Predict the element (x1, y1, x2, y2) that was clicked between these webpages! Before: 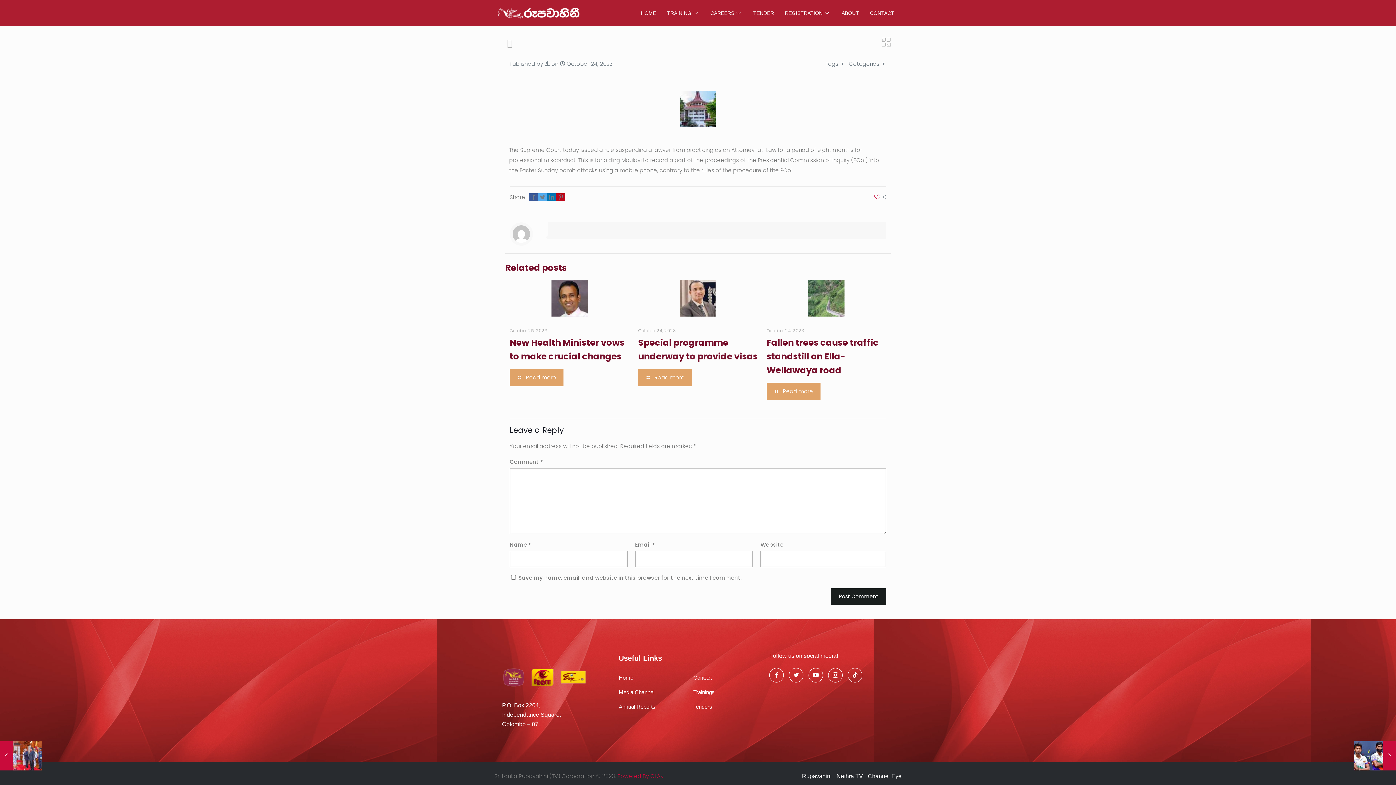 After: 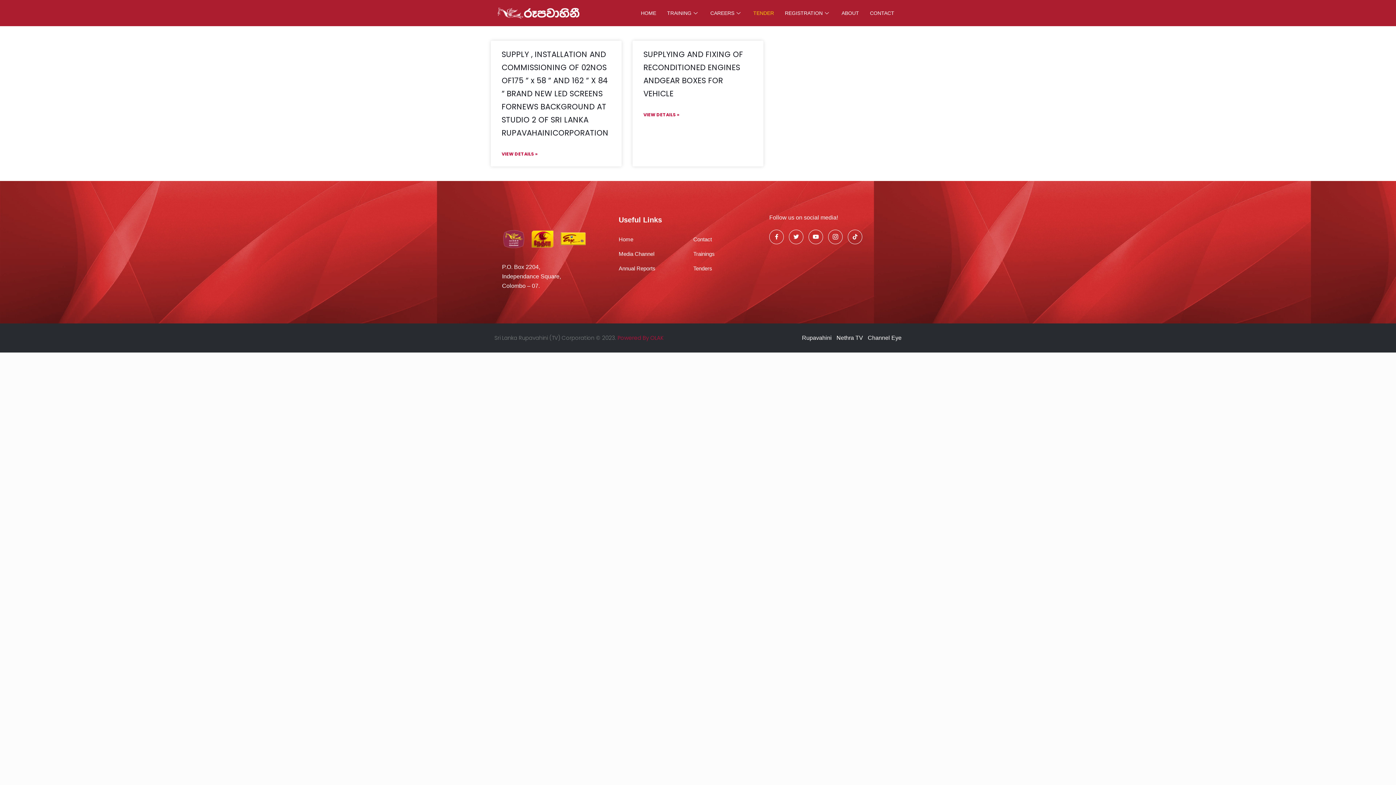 Action: bbox: (748, 0, 779, 25) label: TENDER